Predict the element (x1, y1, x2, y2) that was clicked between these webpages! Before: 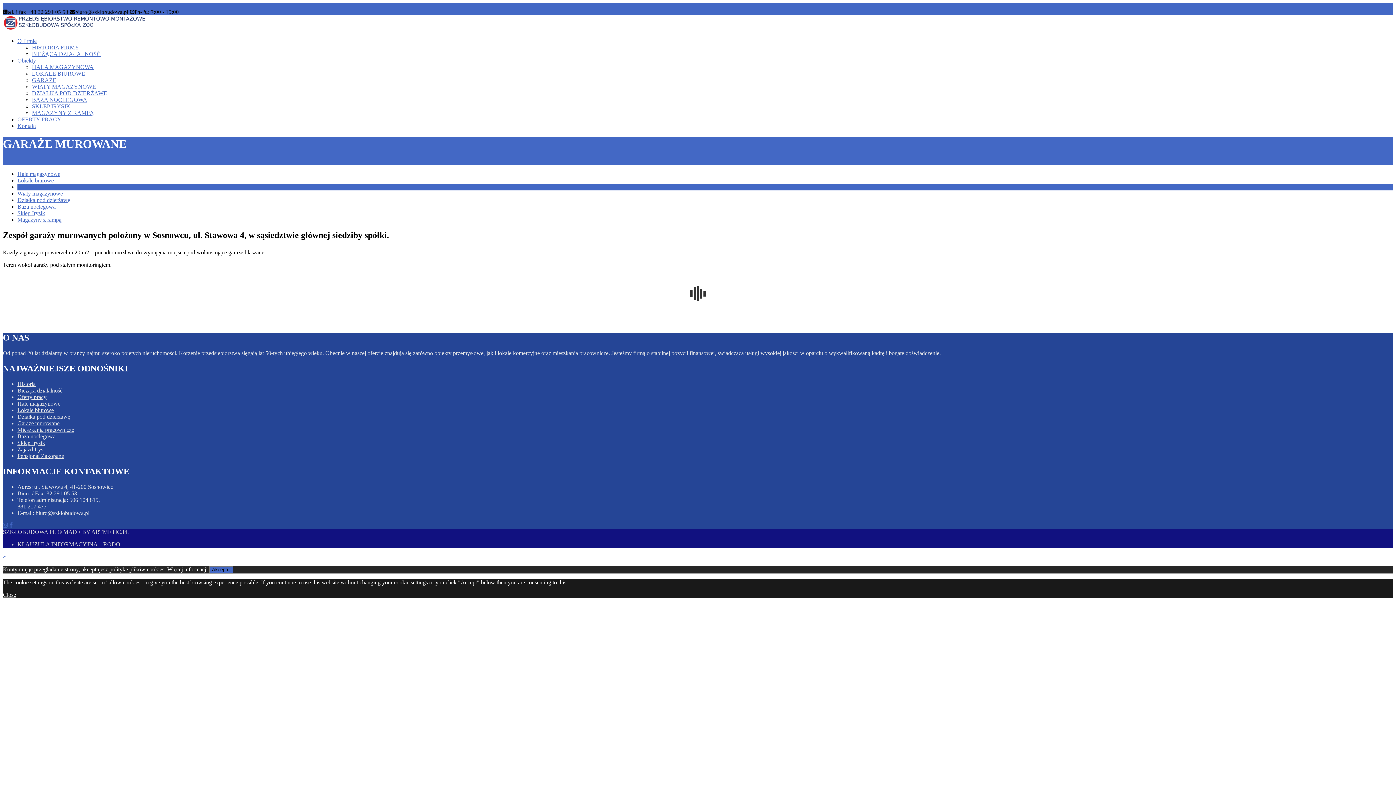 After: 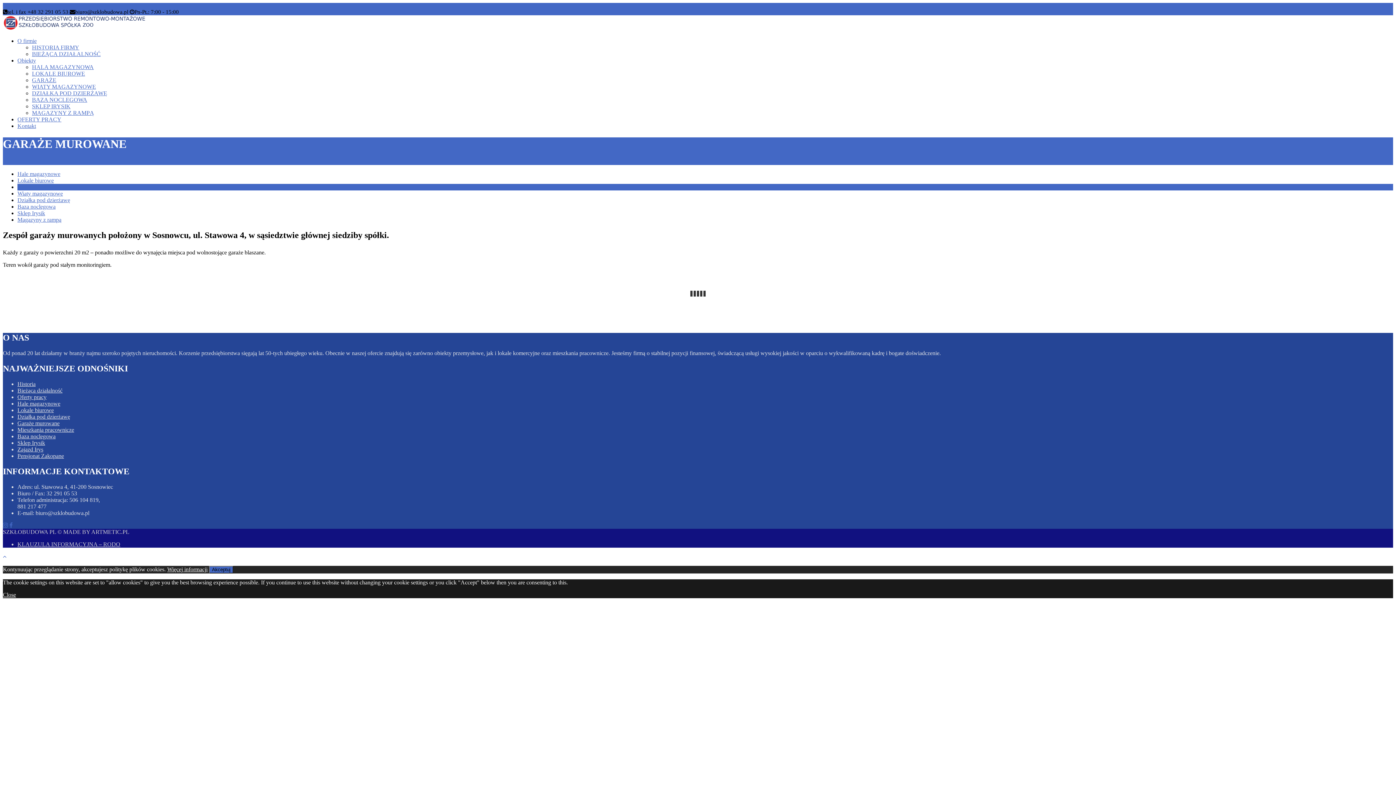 Action: bbox: (2, 591, 16, 598) label: Close